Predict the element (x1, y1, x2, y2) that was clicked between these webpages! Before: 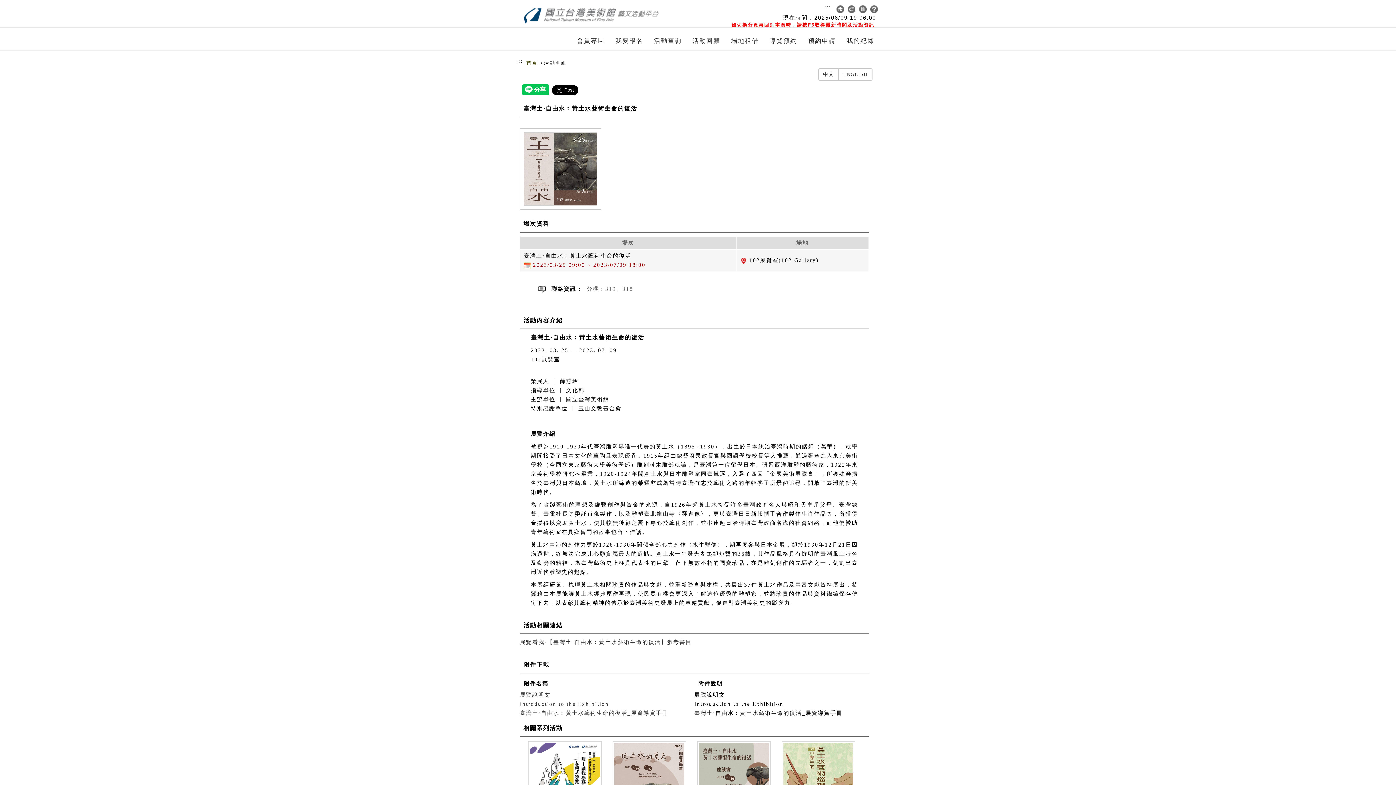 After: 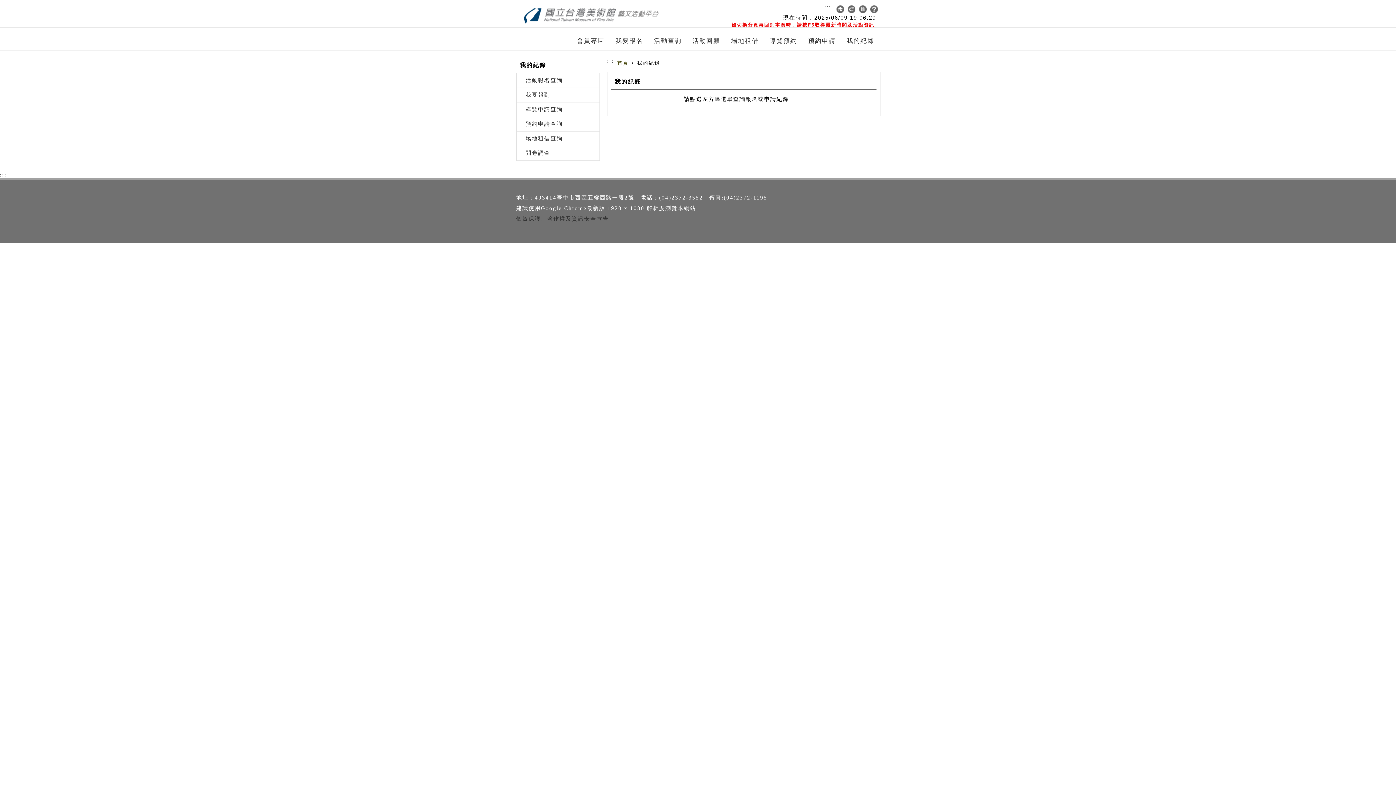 Action: label: 我的紀錄 bbox: (841, 32, 880, 50)